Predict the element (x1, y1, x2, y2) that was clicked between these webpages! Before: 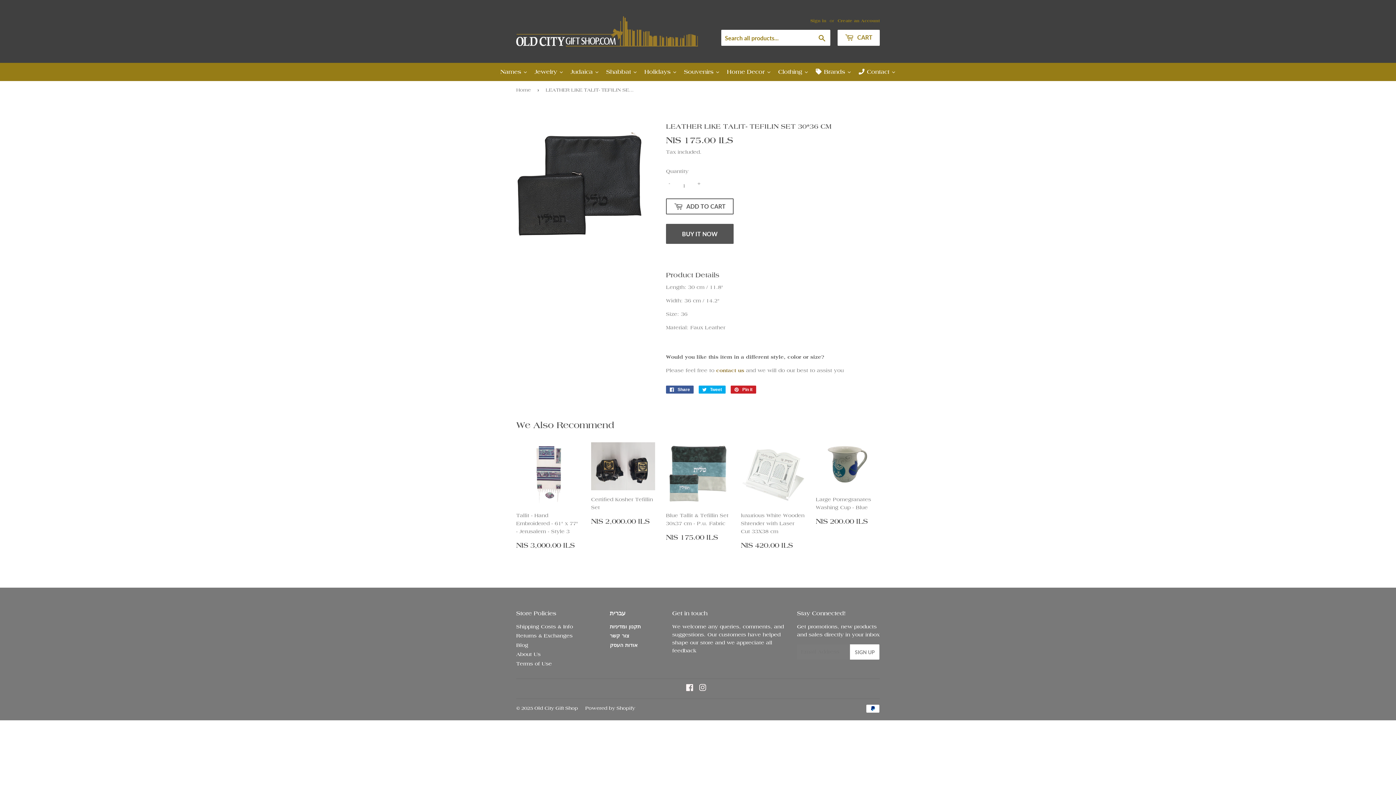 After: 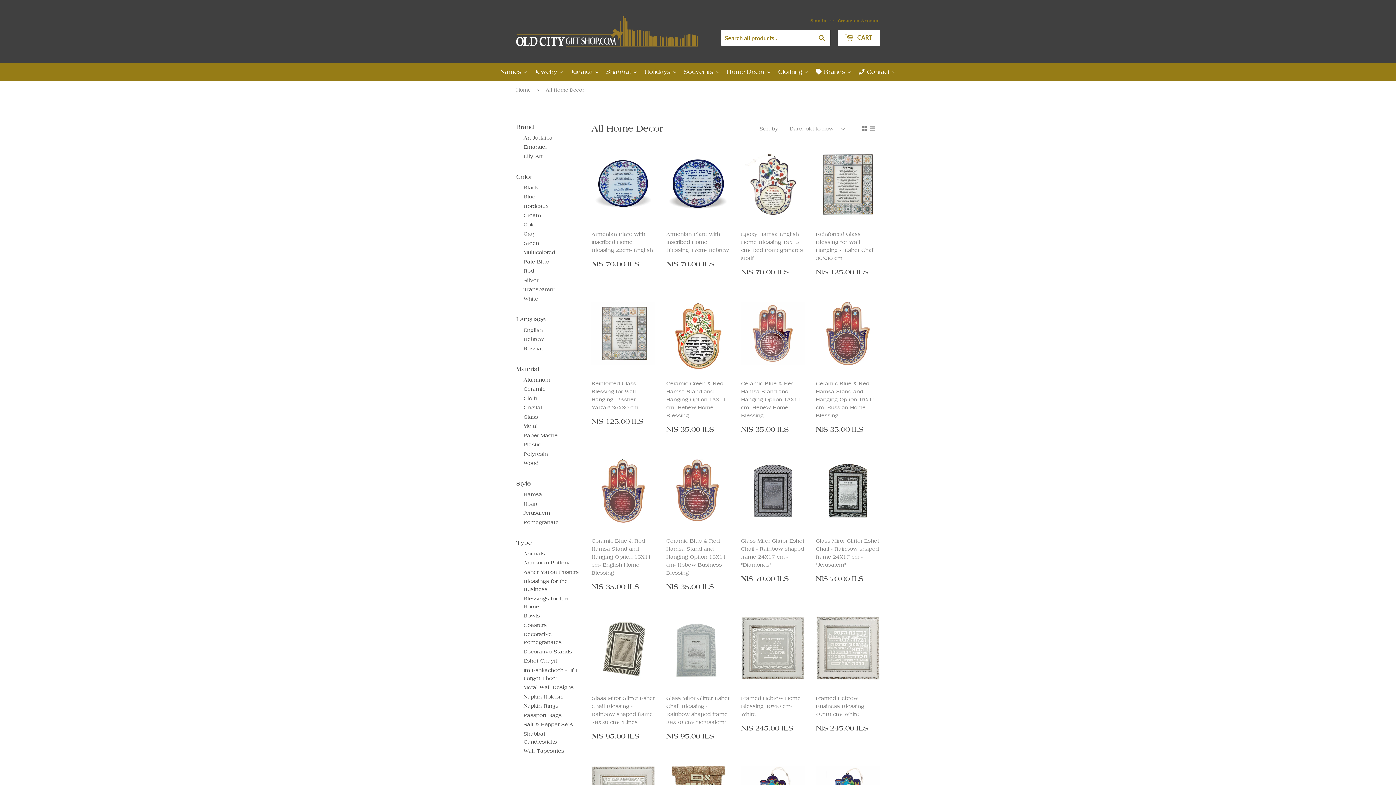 Action: bbox: (723, 62, 774, 81) label: Home Decor